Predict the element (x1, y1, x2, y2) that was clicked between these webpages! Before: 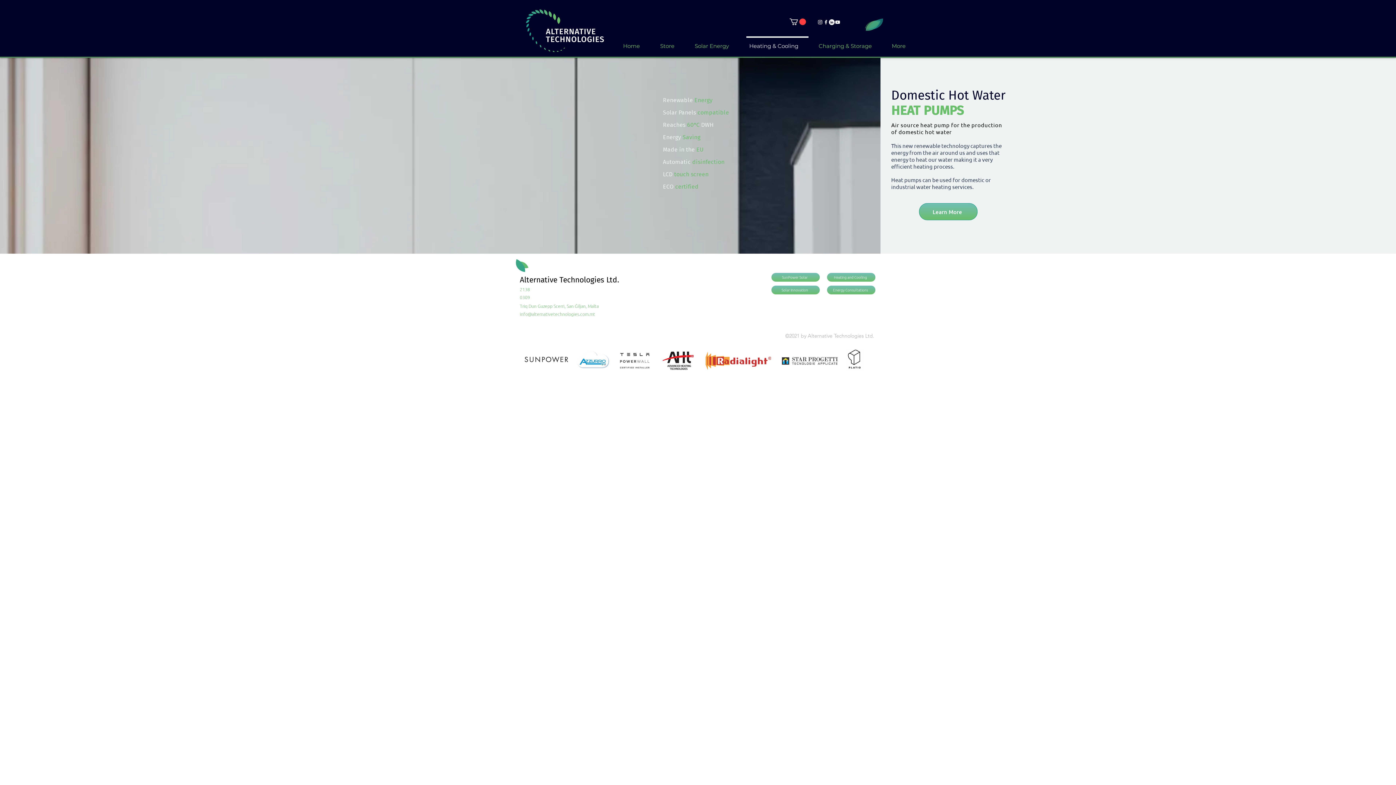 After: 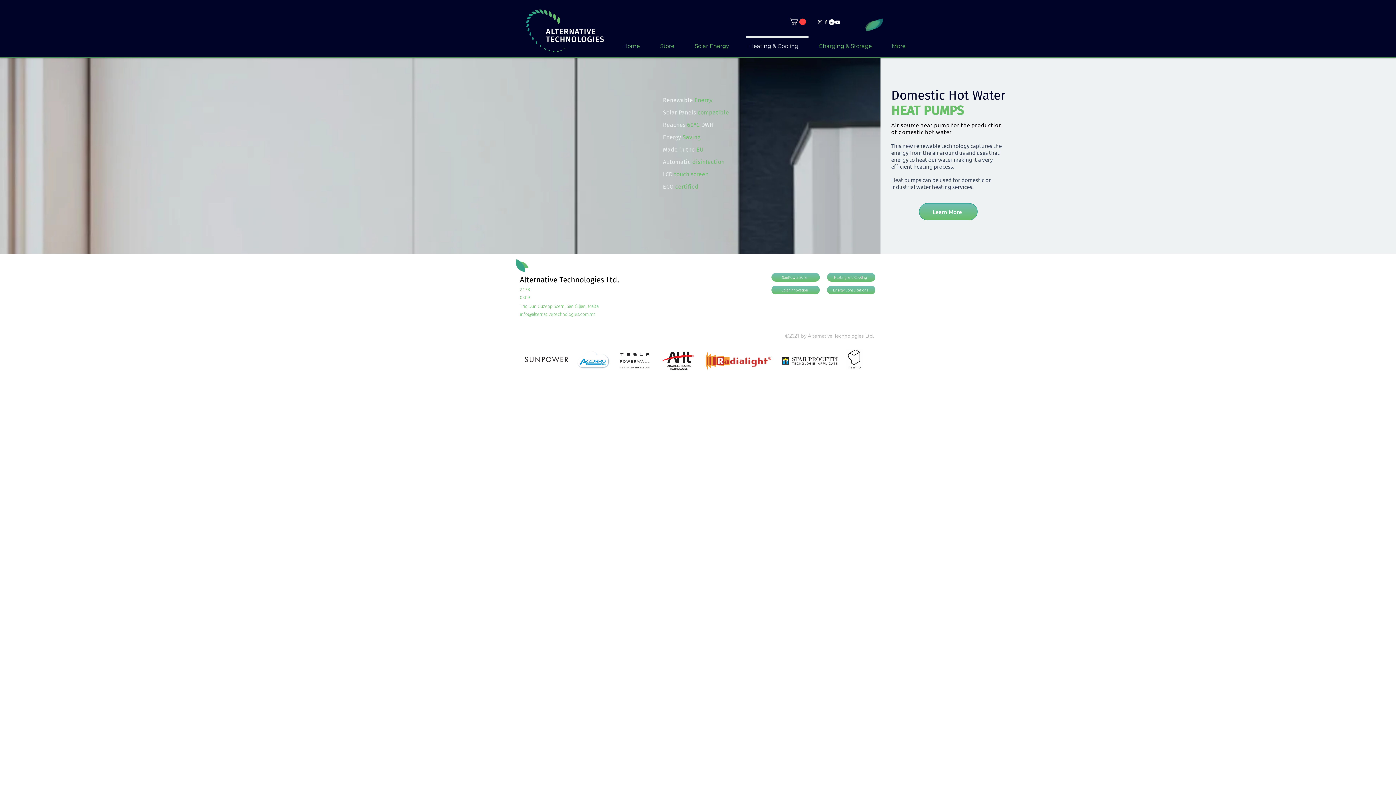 Action: bbox: (520, 311, 595, 317) label: info@alternativetechnologies.com.mt